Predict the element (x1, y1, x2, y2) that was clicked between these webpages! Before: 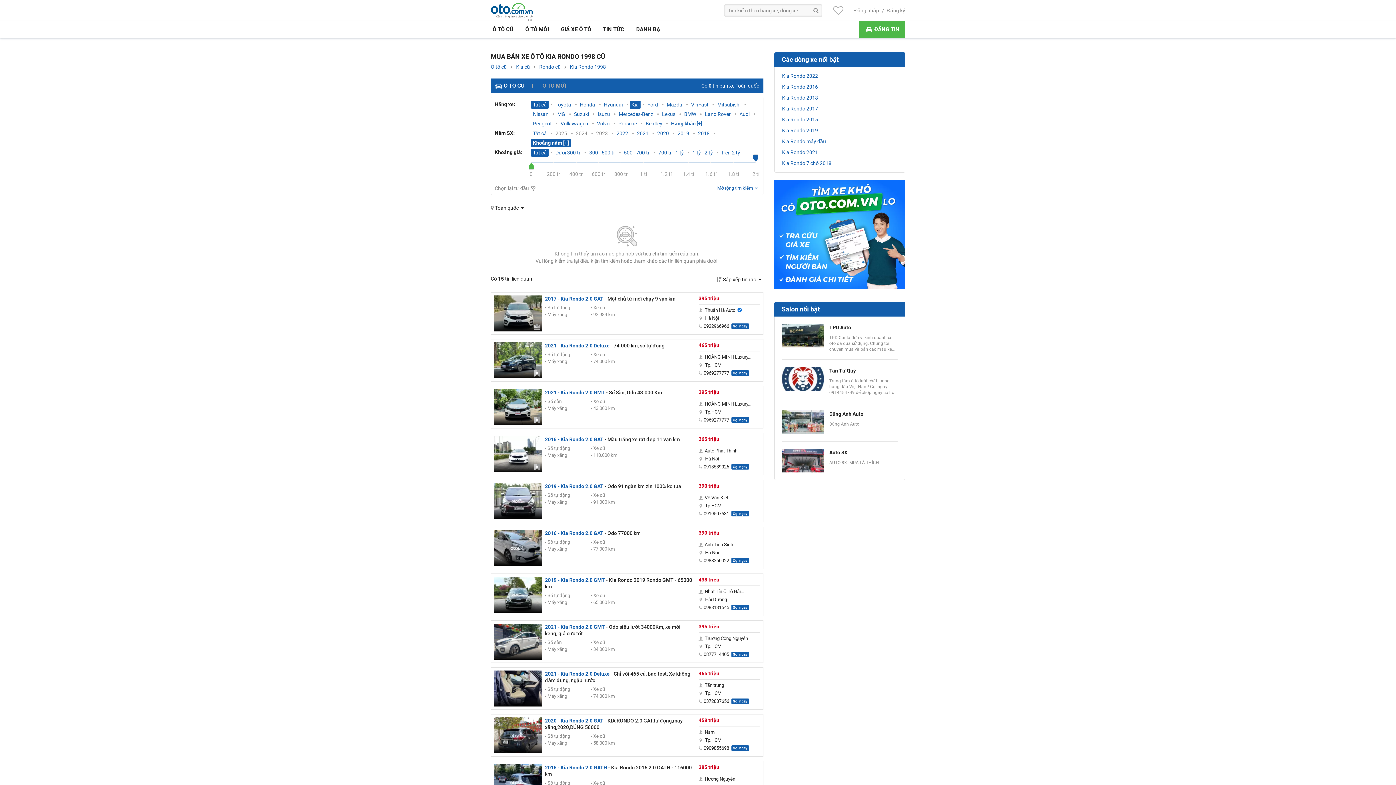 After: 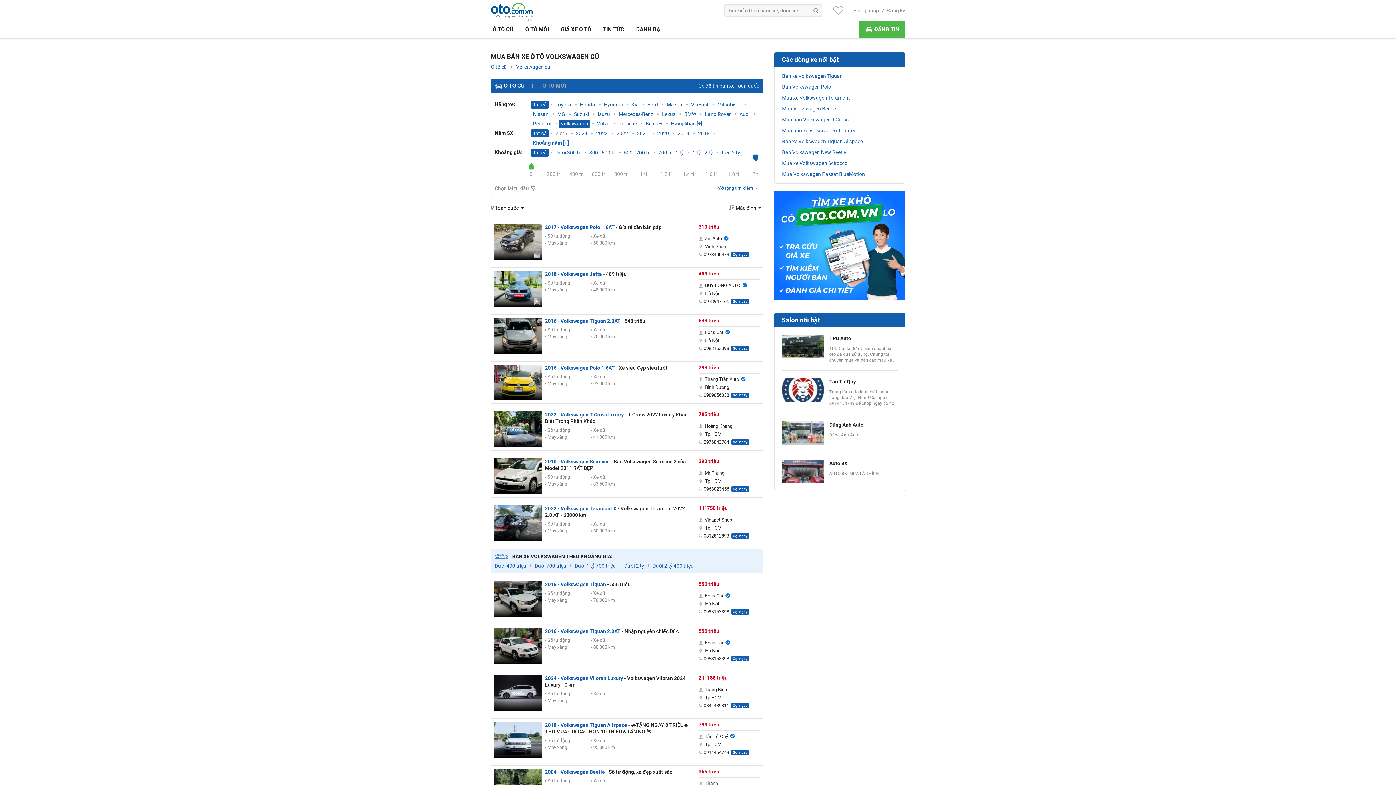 Action: label: Volkswagen bbox: (560, 120, 588, 127)